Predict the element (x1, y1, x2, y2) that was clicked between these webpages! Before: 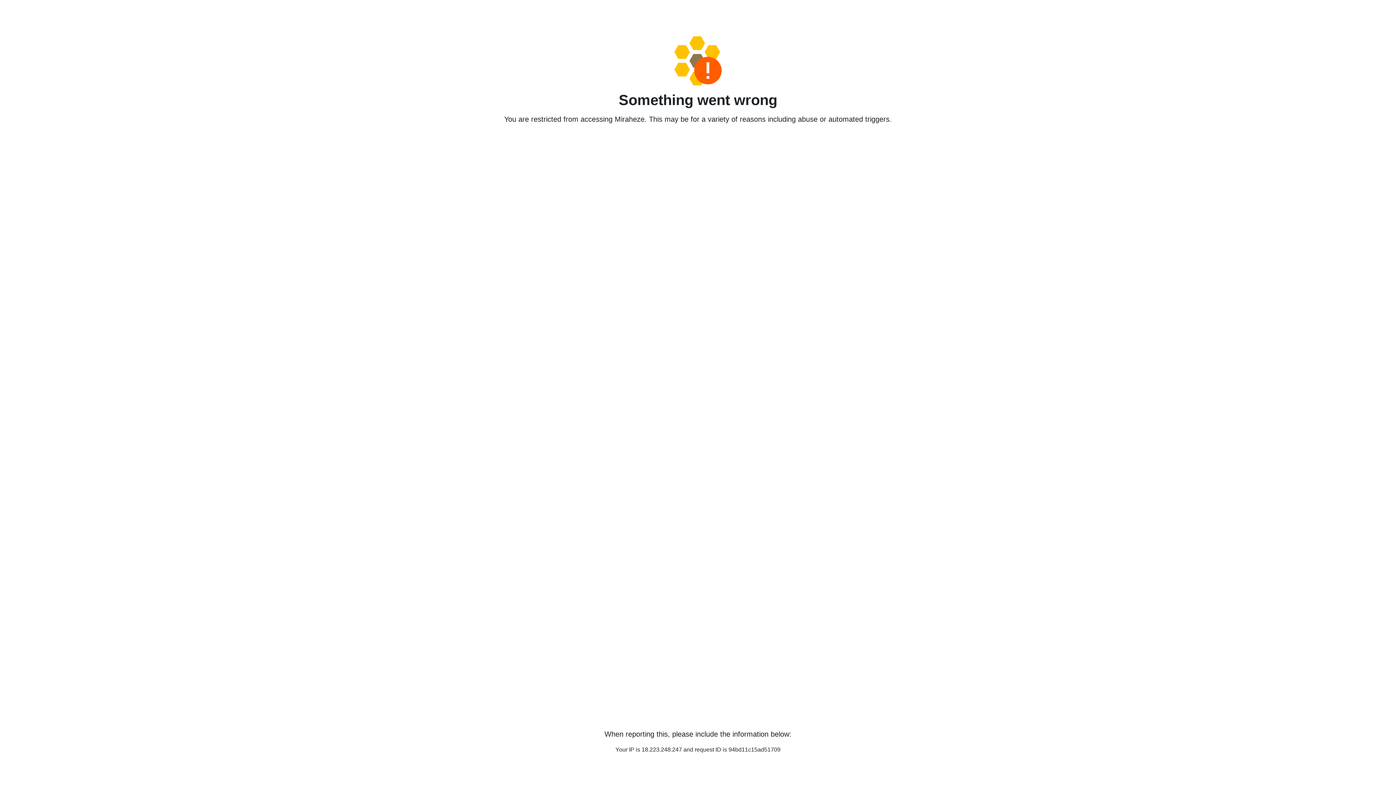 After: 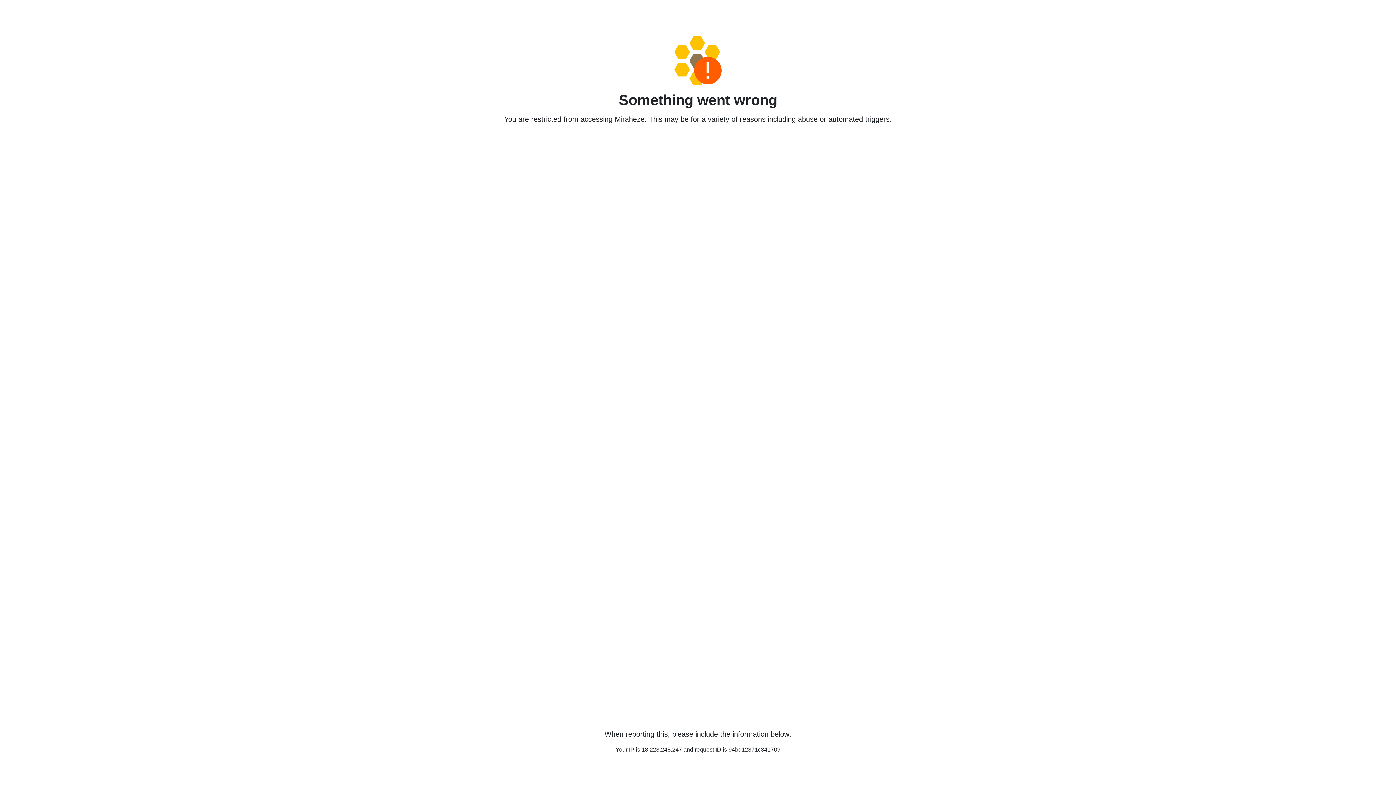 Action: bbox: (458, 36, 938, 85)